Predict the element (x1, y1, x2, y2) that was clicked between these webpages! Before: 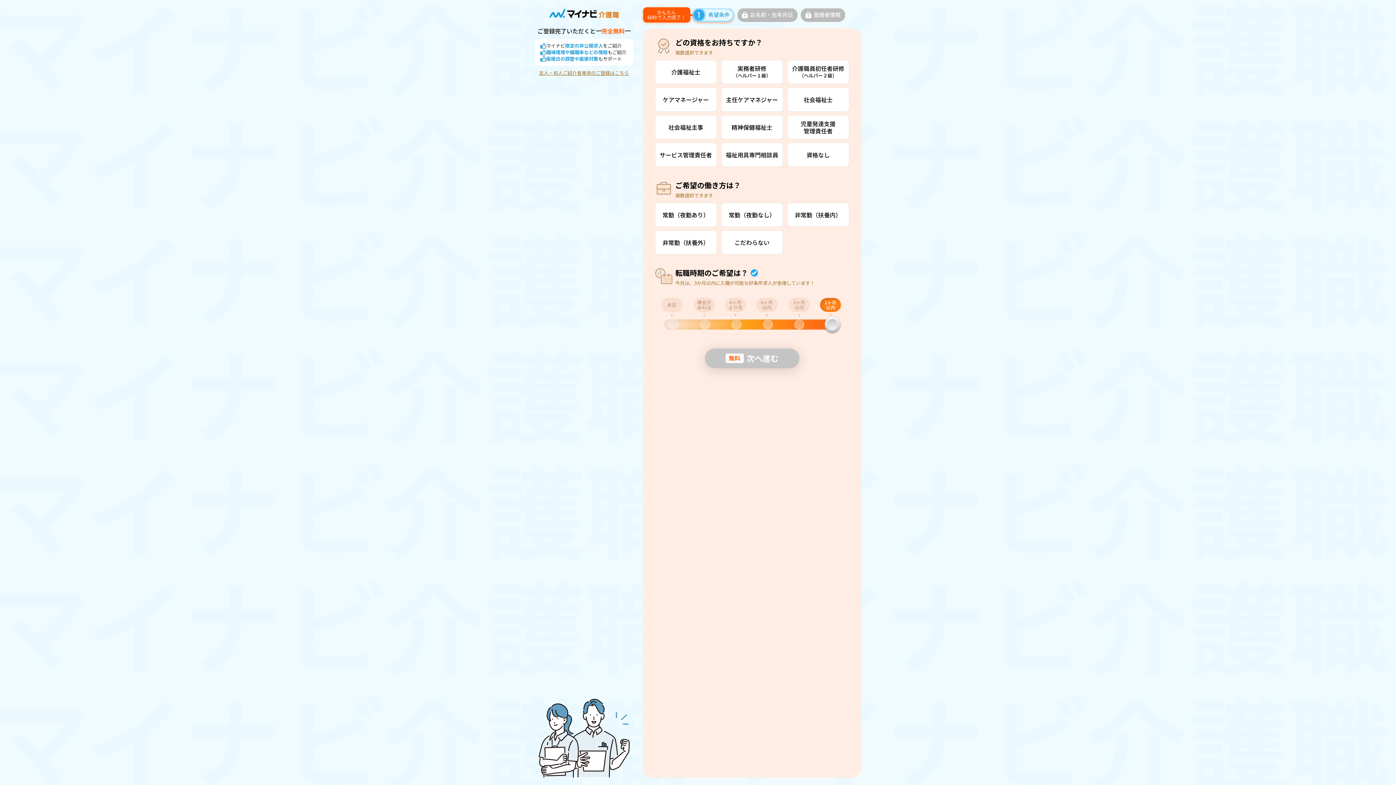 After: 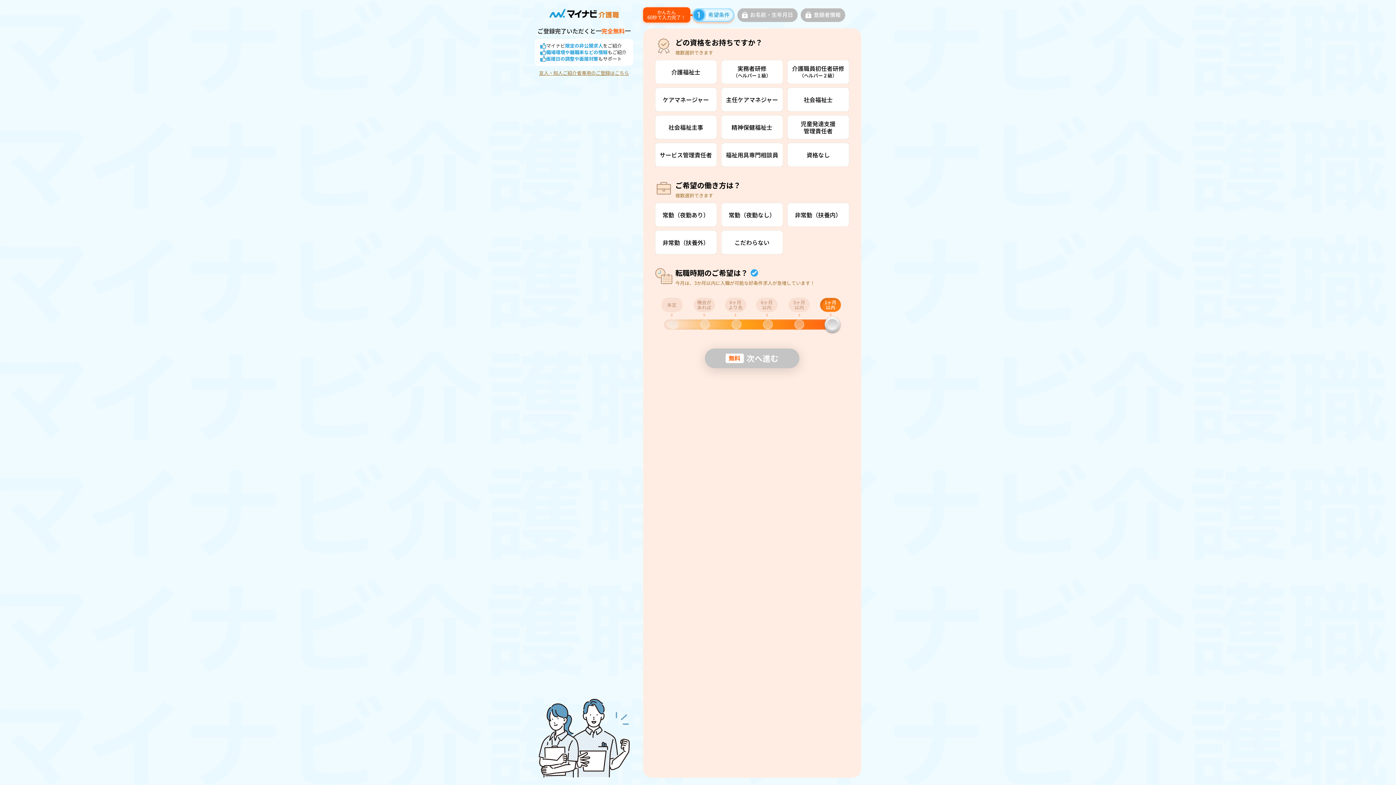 Action: label: 友人・知人ご紹介者専用のご登録はこちら bbox: (539, 70, 629, 75)